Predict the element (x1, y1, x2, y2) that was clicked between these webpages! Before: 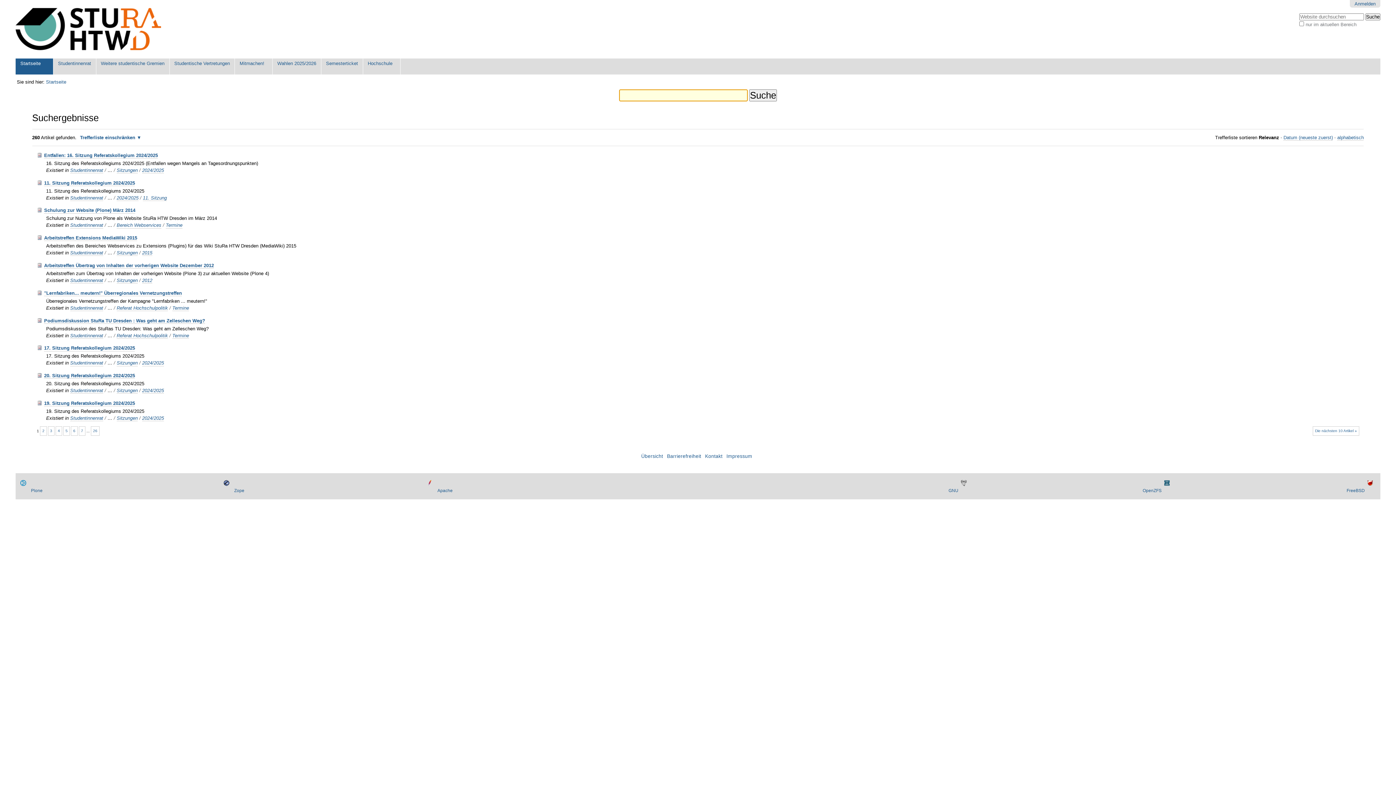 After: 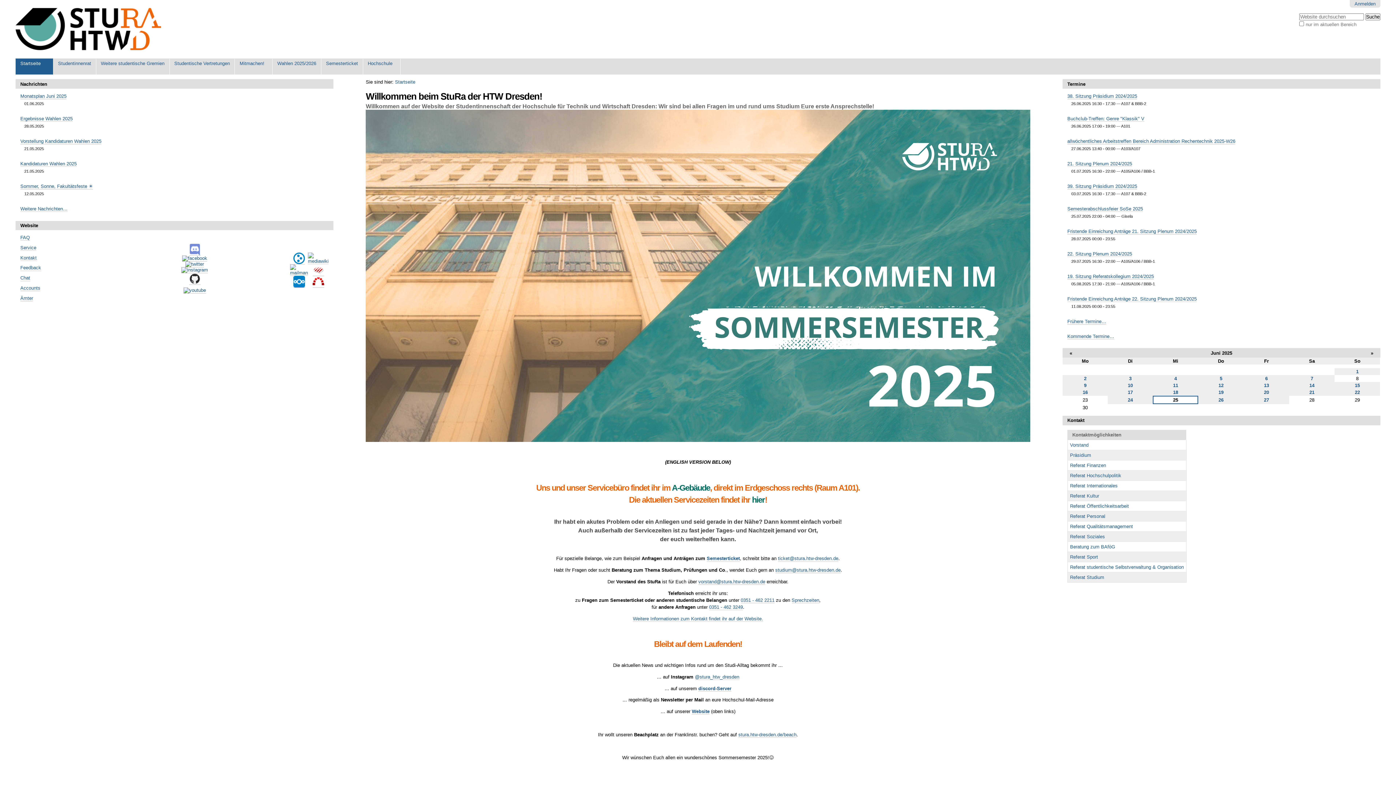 Action: bbox: (15, 58, 53, 74) label: Startseite